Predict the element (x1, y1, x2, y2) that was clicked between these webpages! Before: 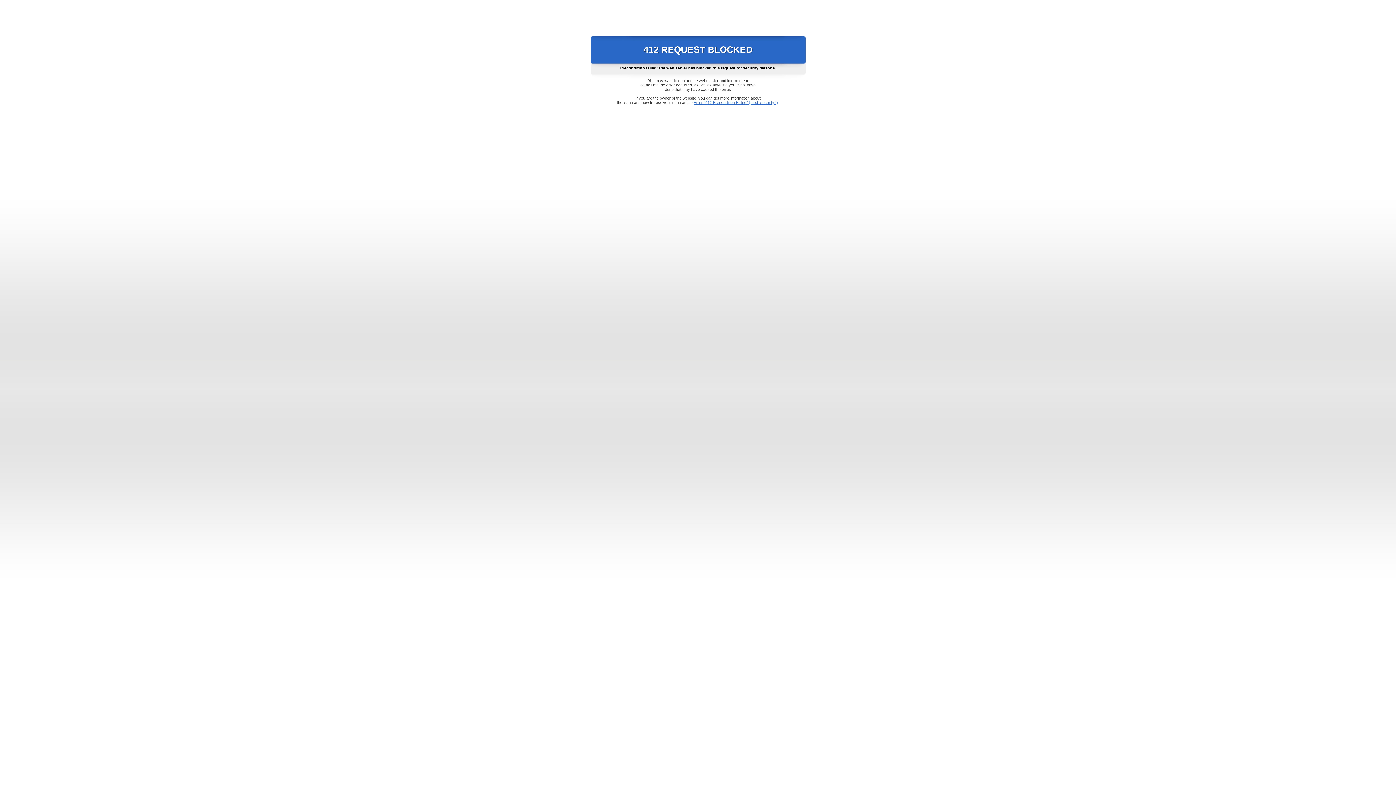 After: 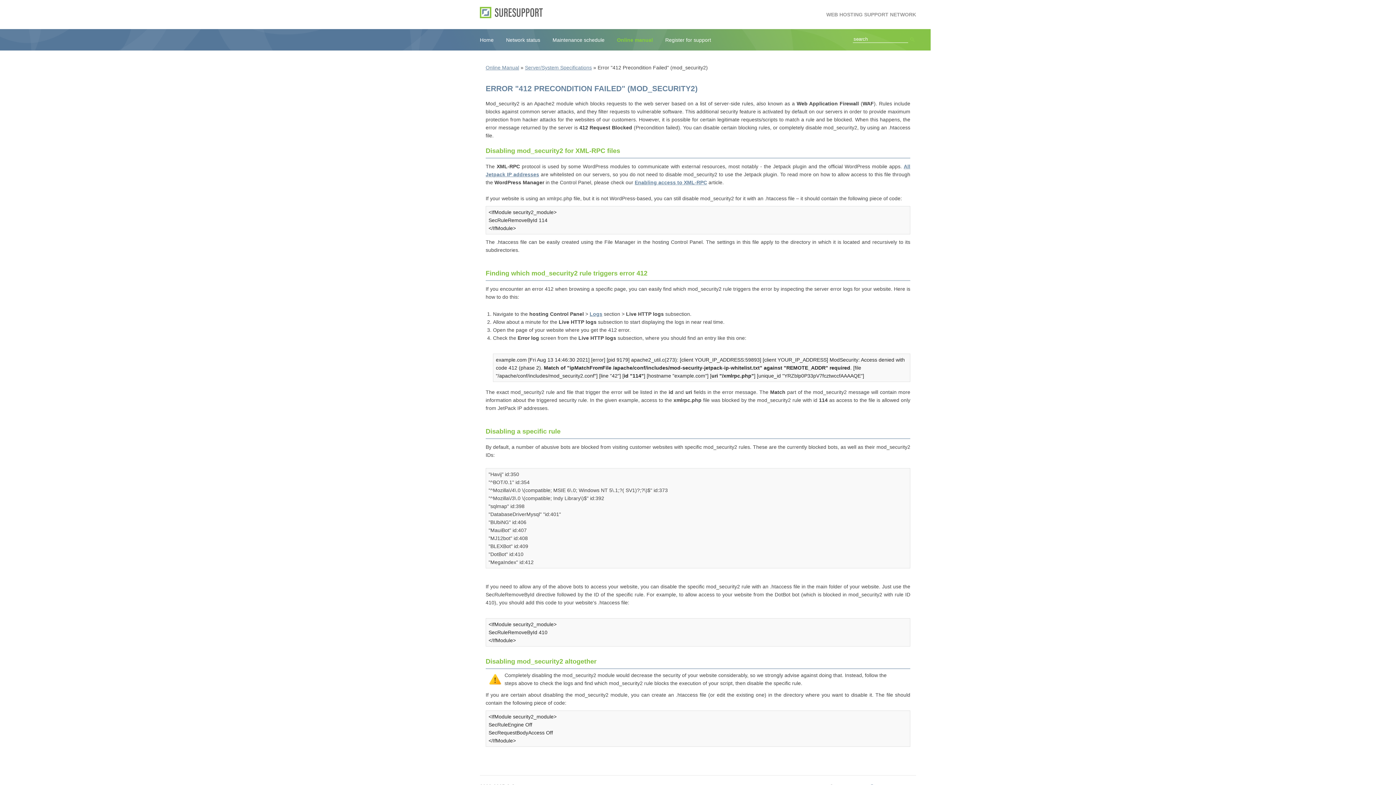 Action: label: Error "412 Precondition Failed" (mod_security2) bbox: (693, 100, 778, 104)